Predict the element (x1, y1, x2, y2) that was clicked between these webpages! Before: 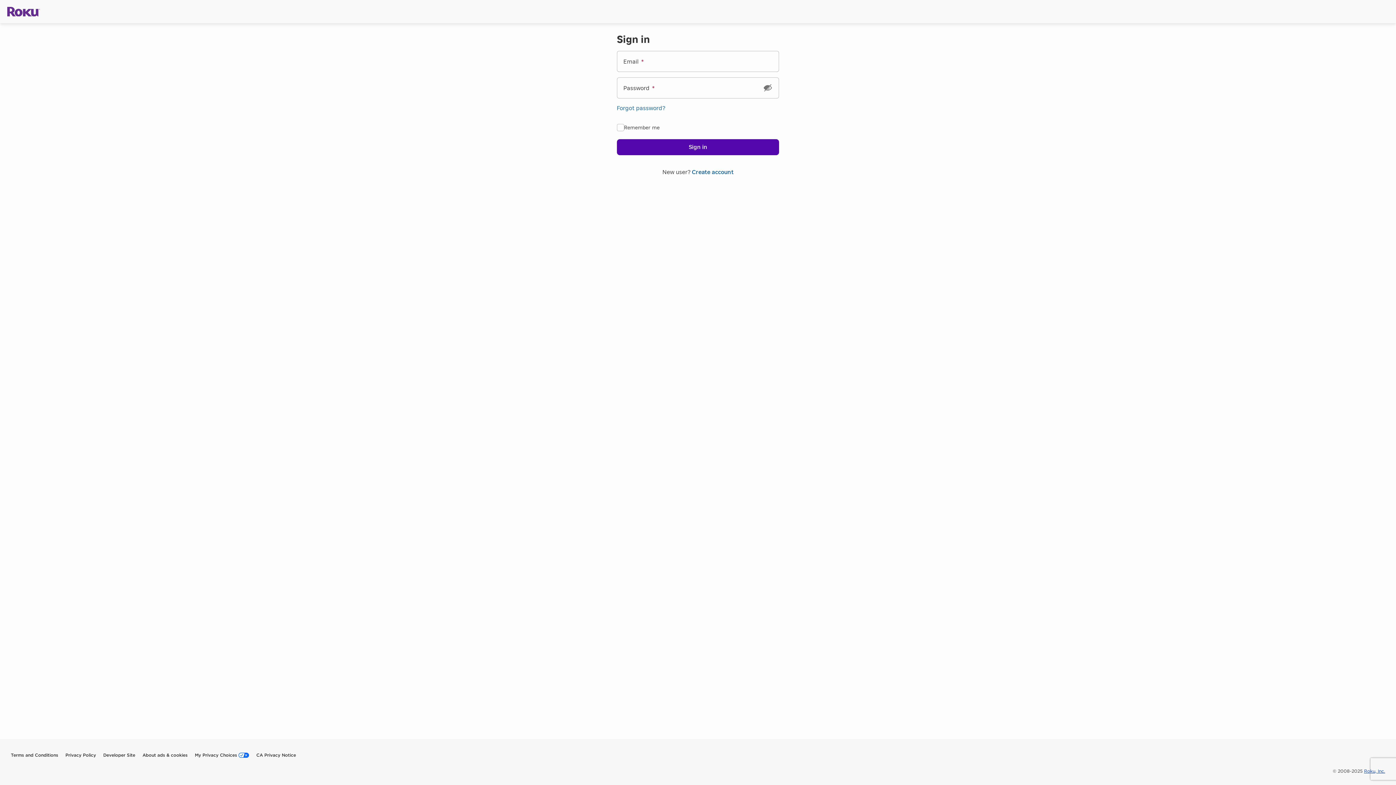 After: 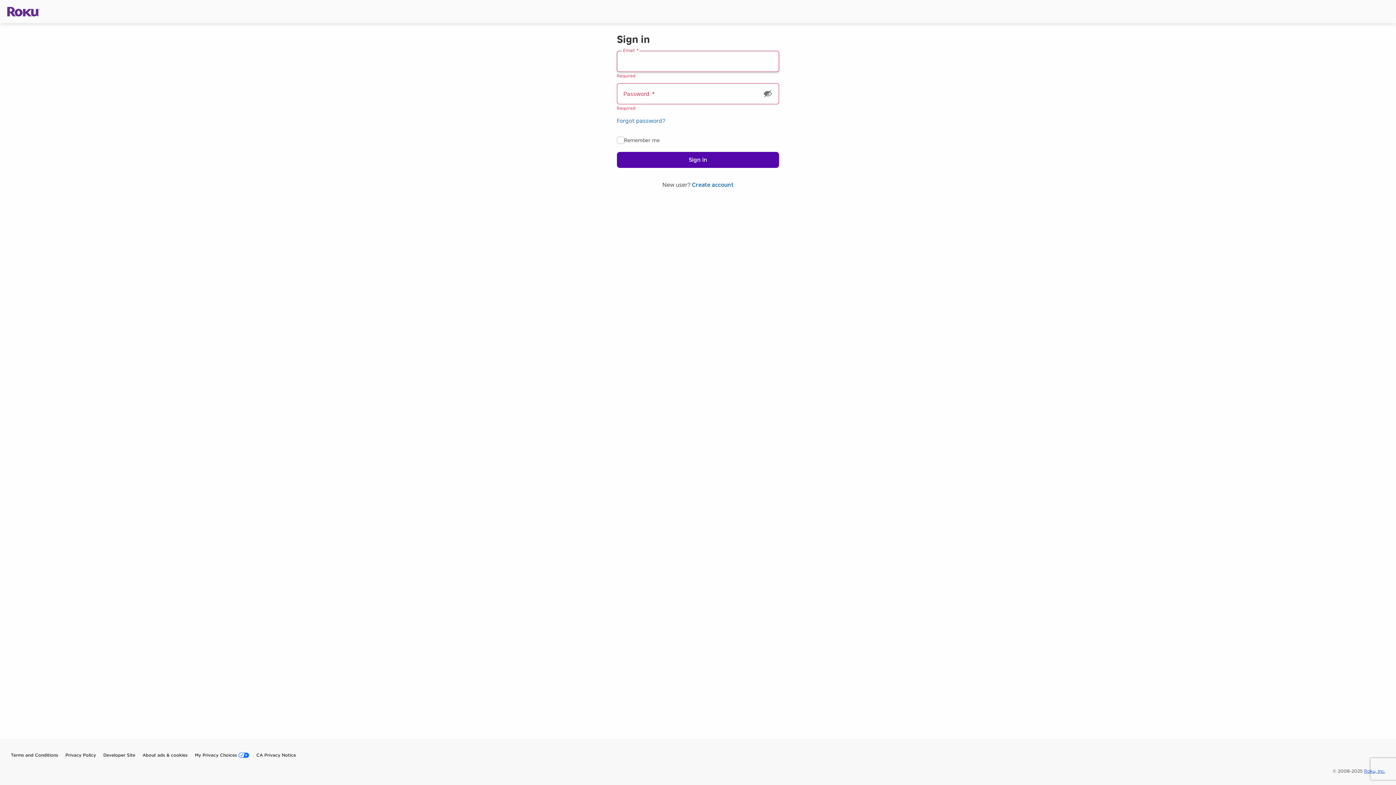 Action: label: Sign in bbox: (616, 139, 779, 155)